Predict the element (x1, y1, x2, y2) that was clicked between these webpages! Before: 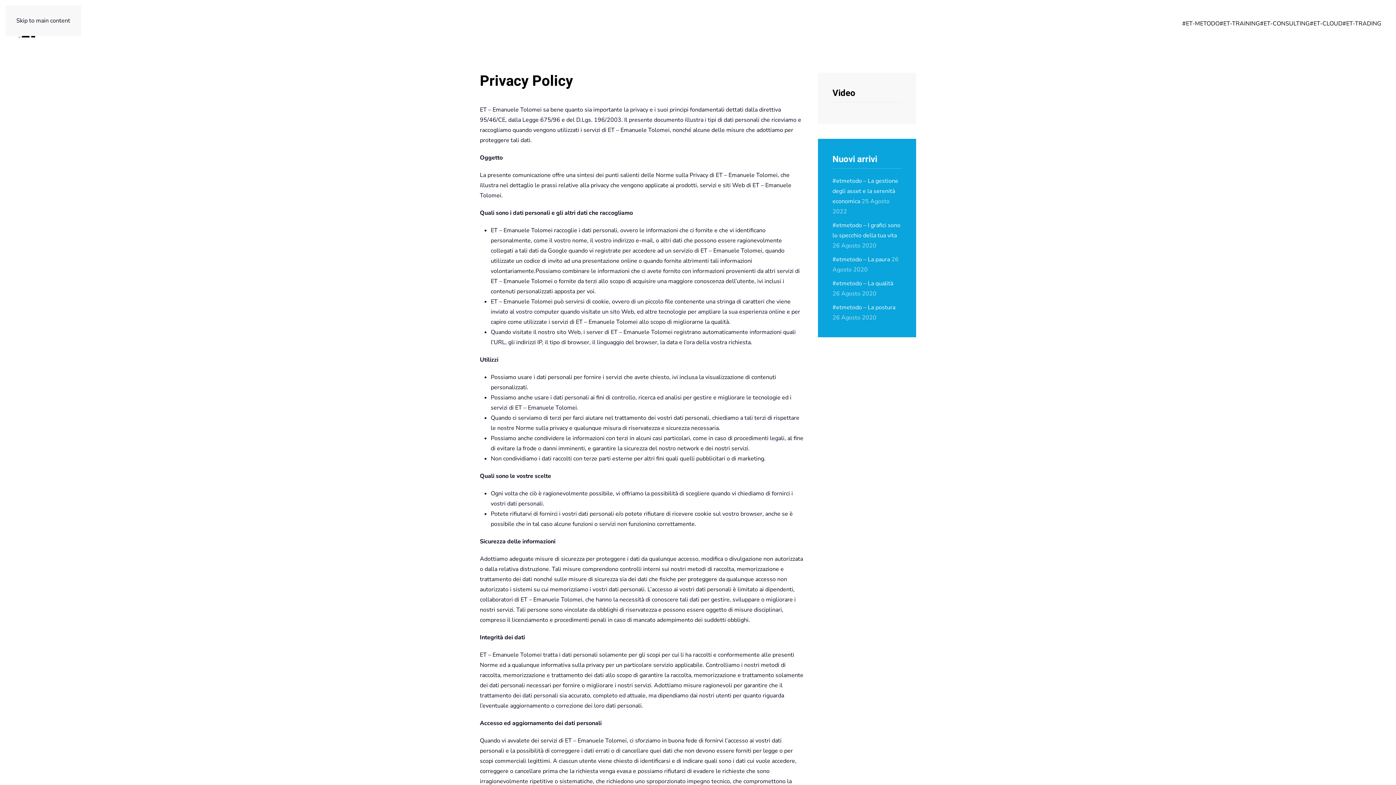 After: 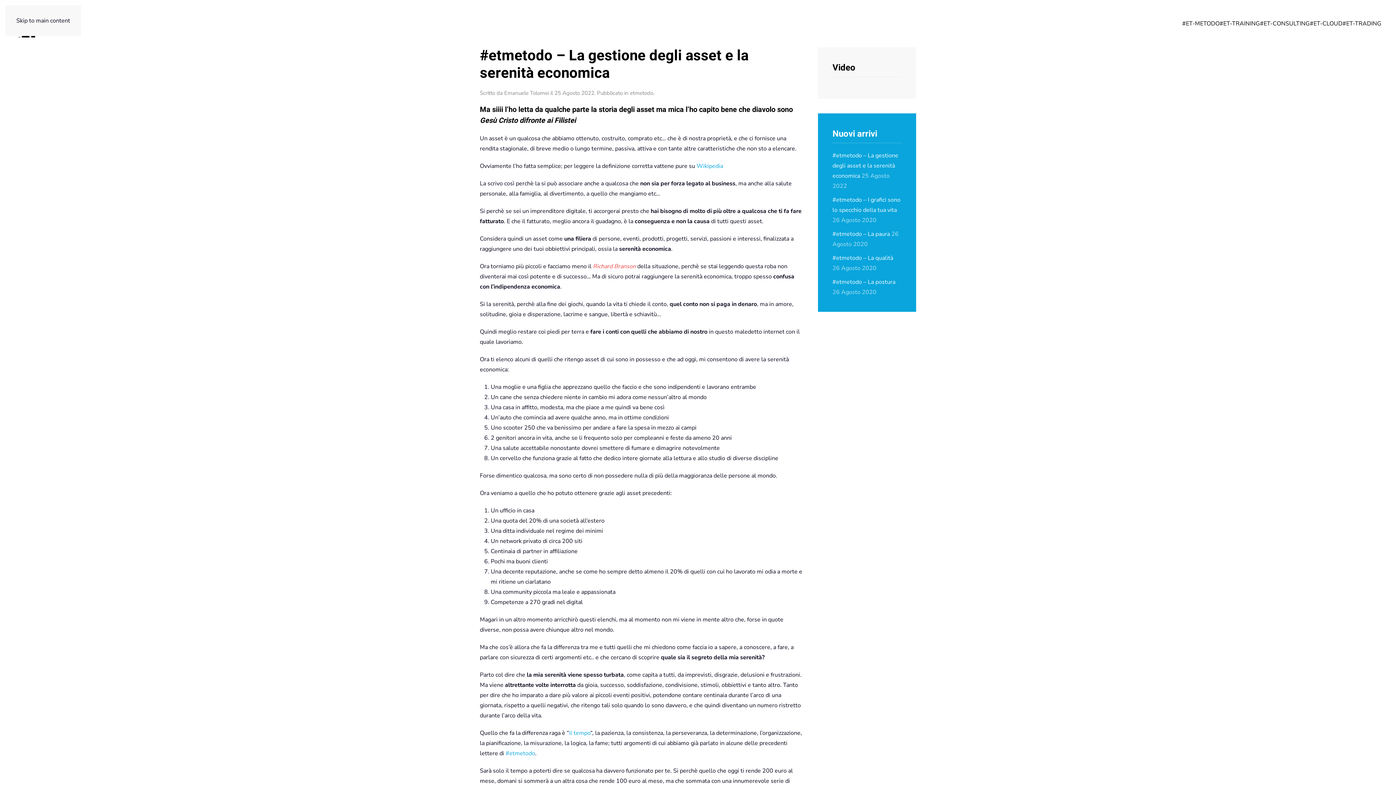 Action: label: #etmetodo – La gestione degli asset e la serenità economica bbox: (832, 176, 898, 205)